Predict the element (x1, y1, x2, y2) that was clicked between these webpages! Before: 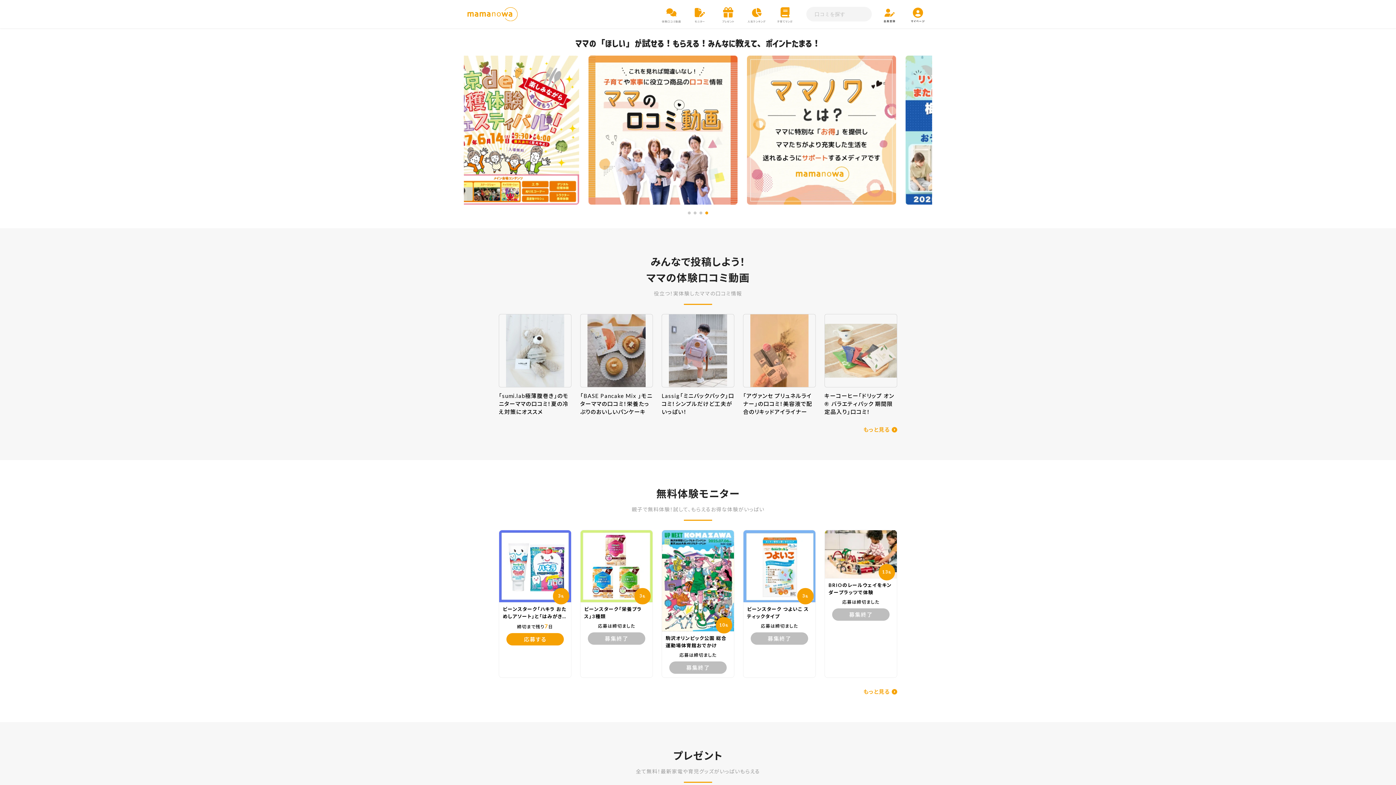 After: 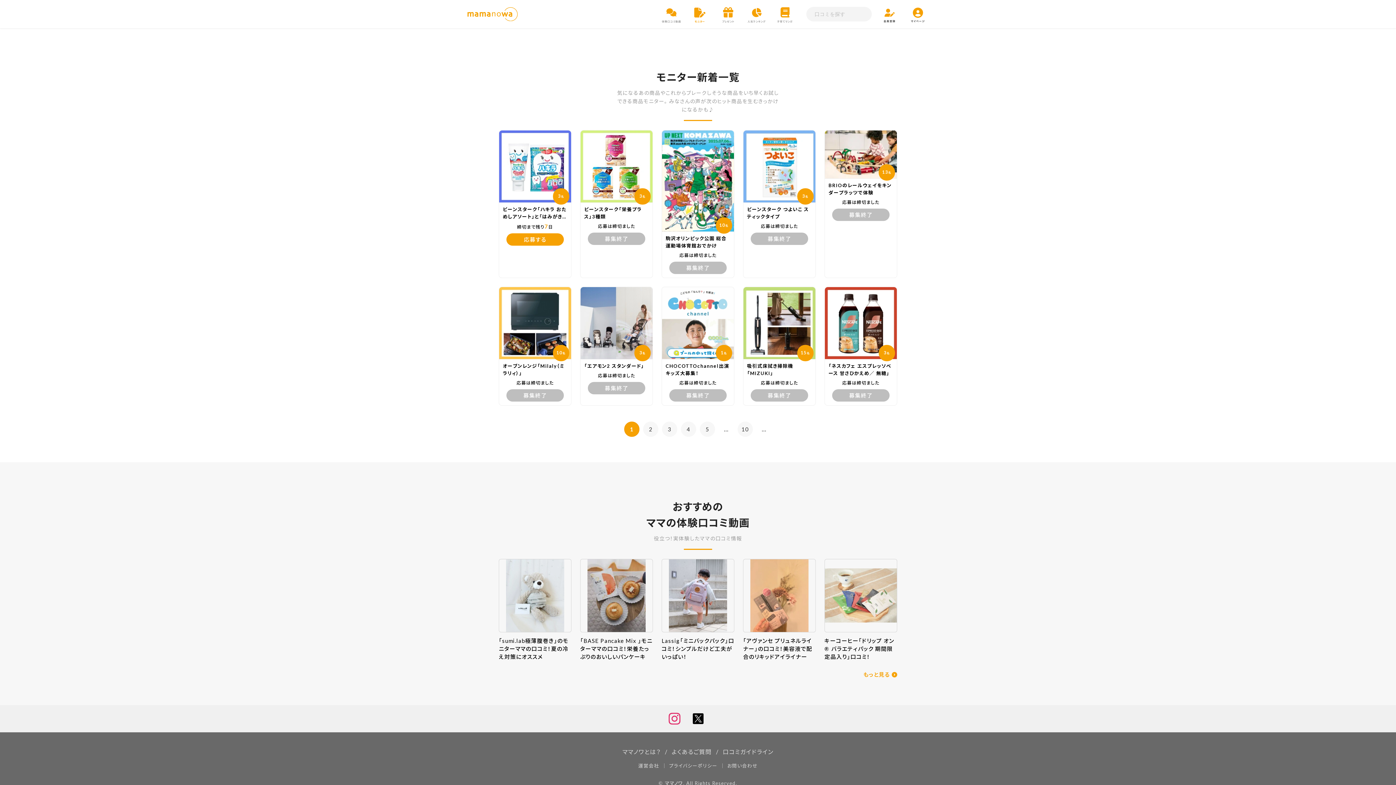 Action: bbox: (685, 0, 714, 28) label: モニター